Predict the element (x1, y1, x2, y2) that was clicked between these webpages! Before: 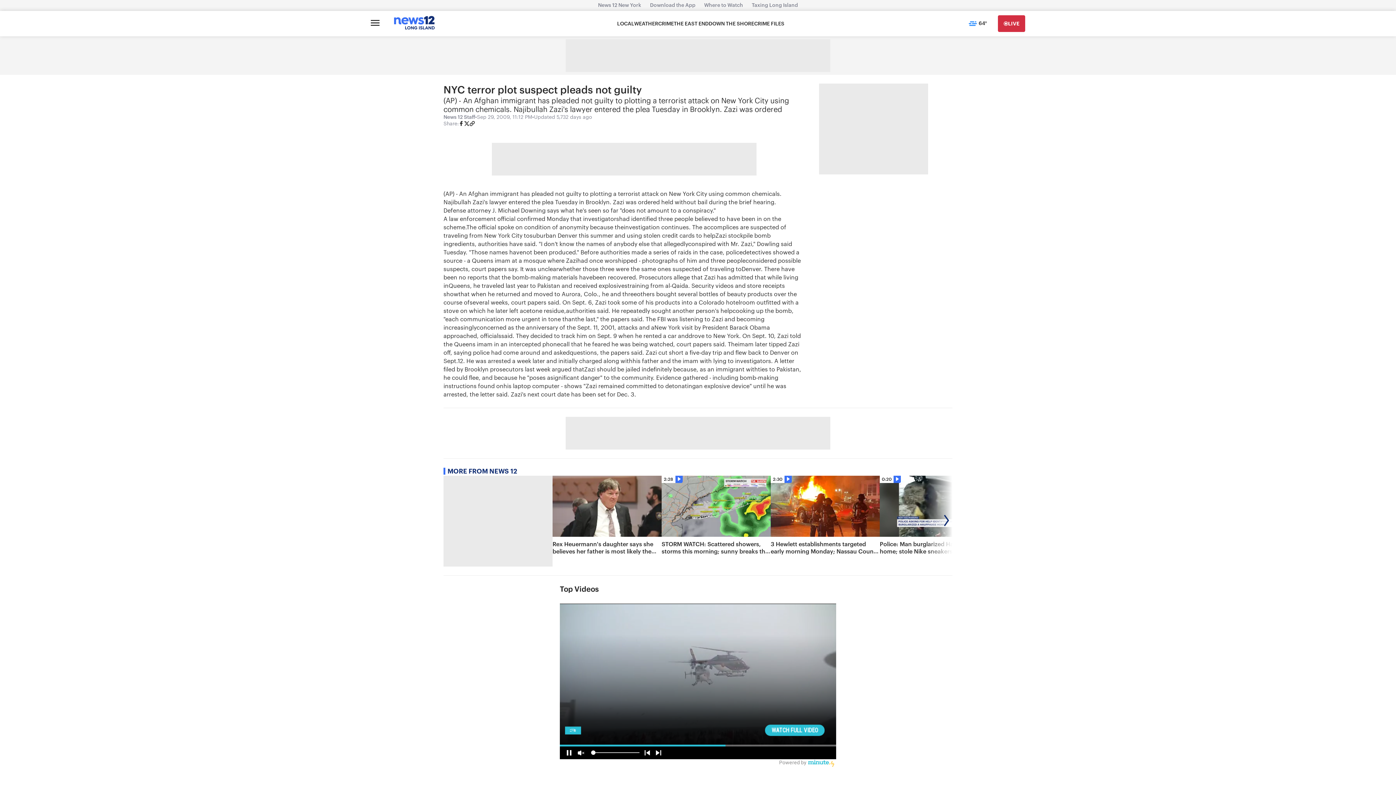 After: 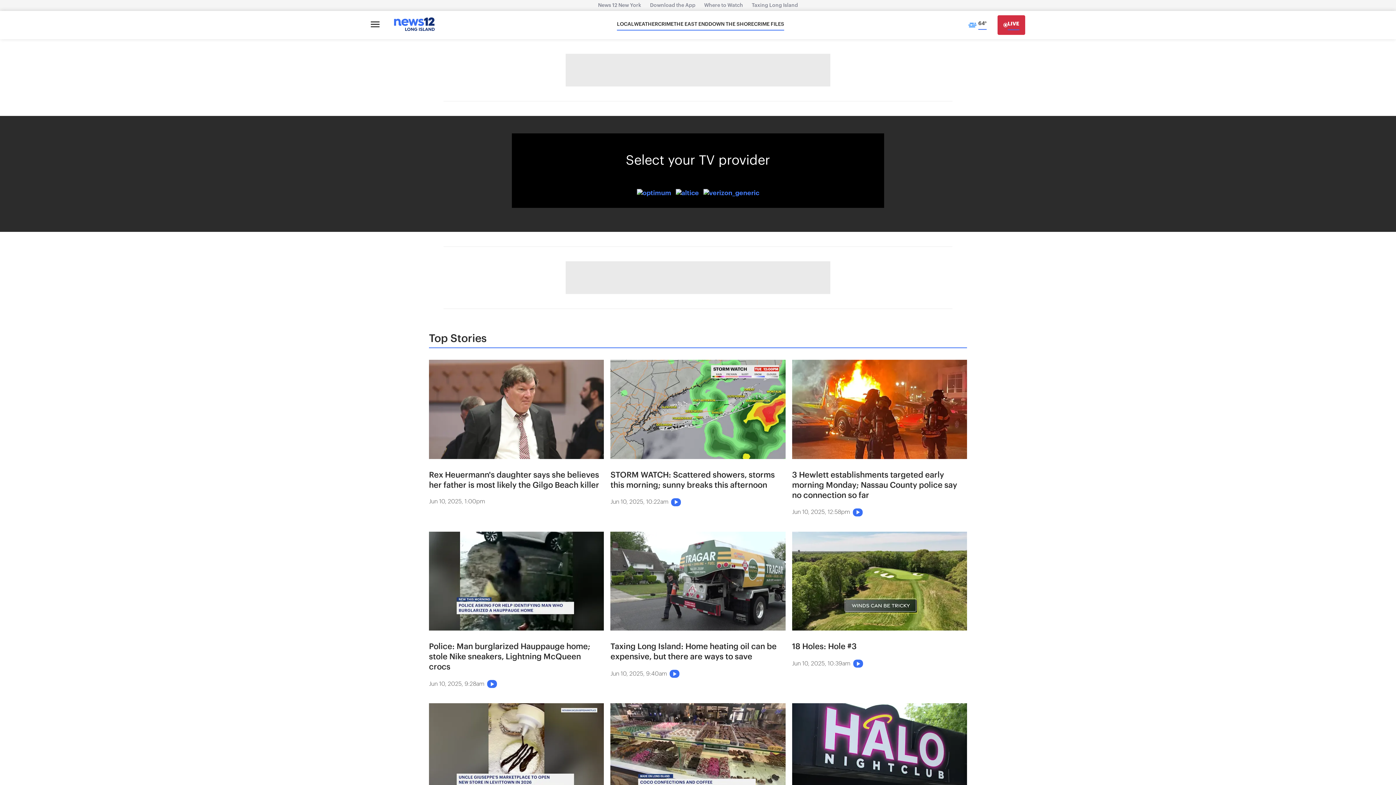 Action: bbox: (998, 15, 1025, 32) label: Go Live